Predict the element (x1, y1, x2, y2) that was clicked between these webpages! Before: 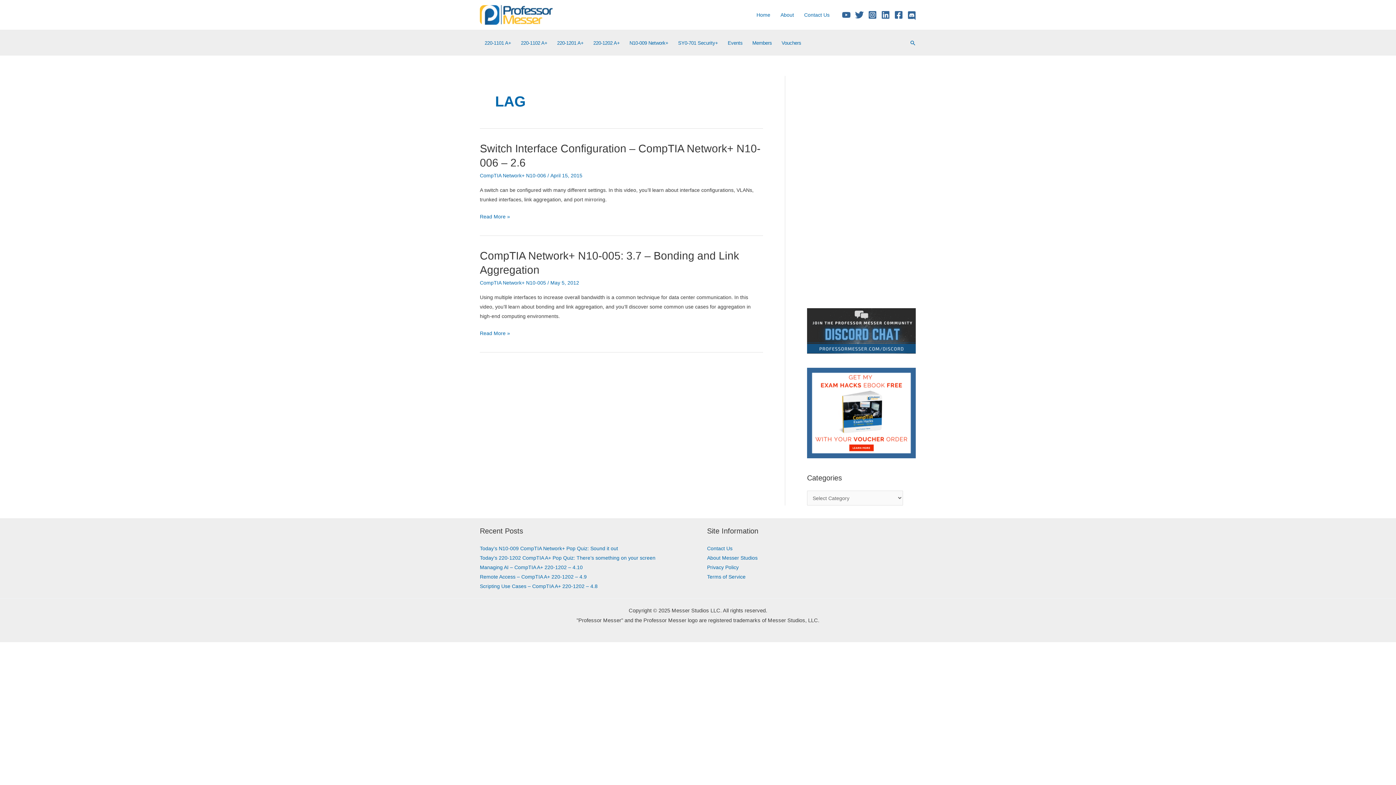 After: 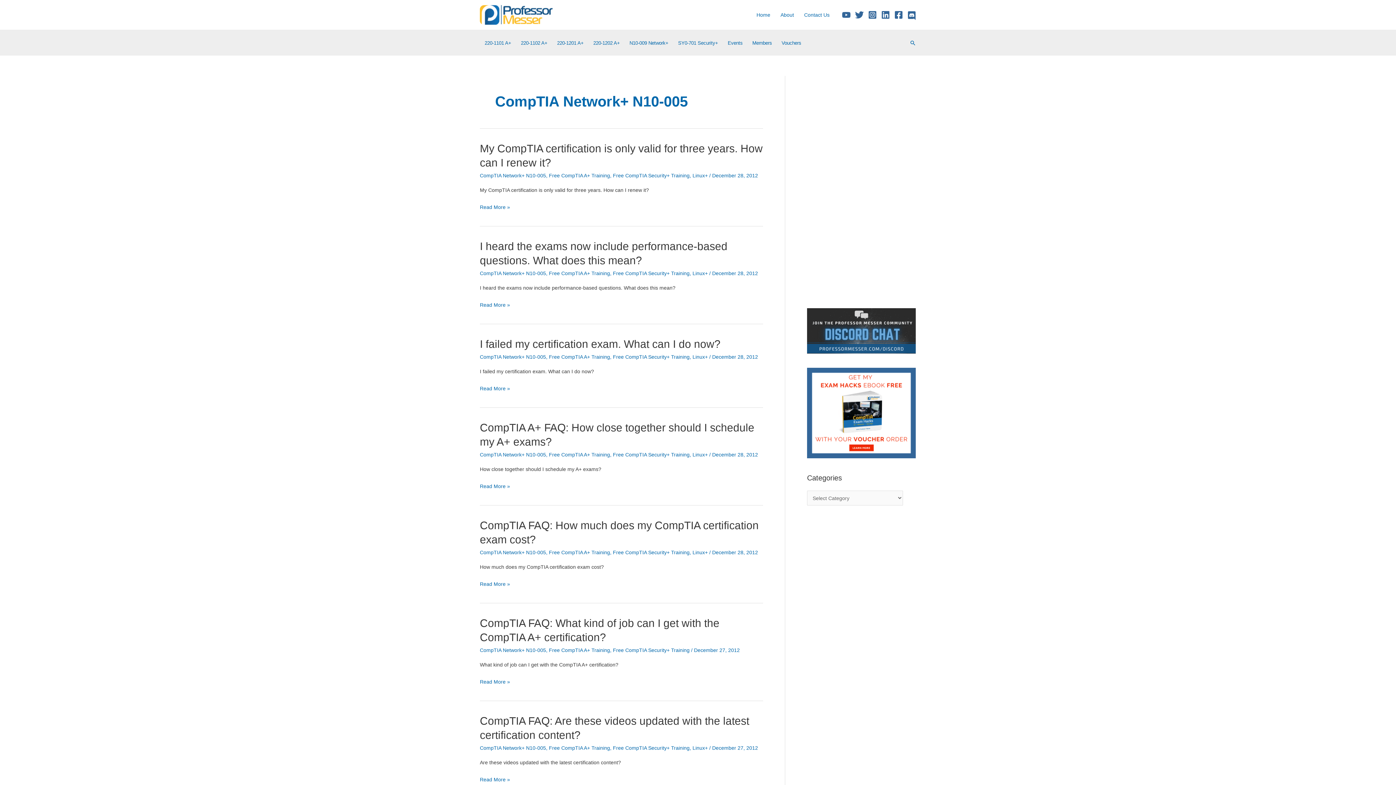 Action: bbox: (480, 279, 546, 285) label: CompTIA Network+ N10-005